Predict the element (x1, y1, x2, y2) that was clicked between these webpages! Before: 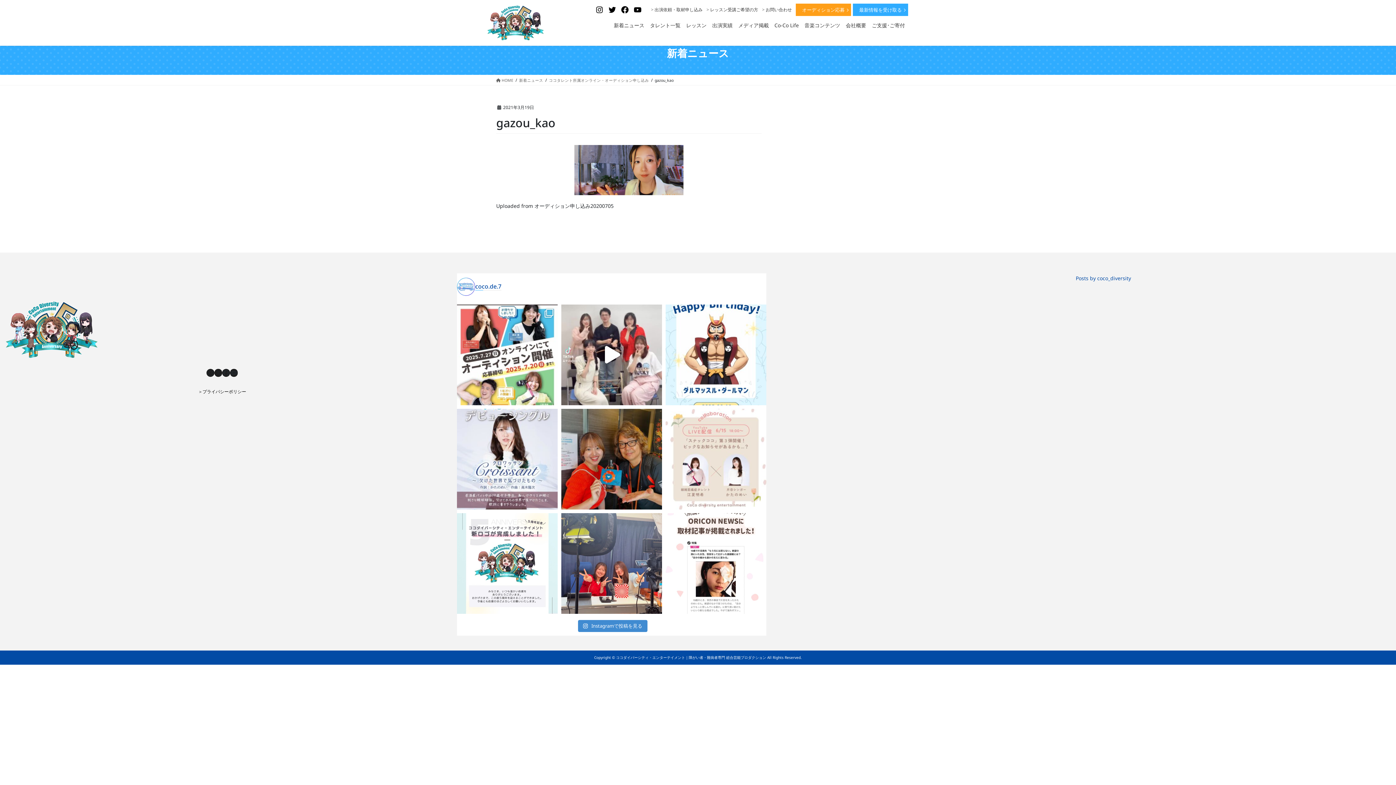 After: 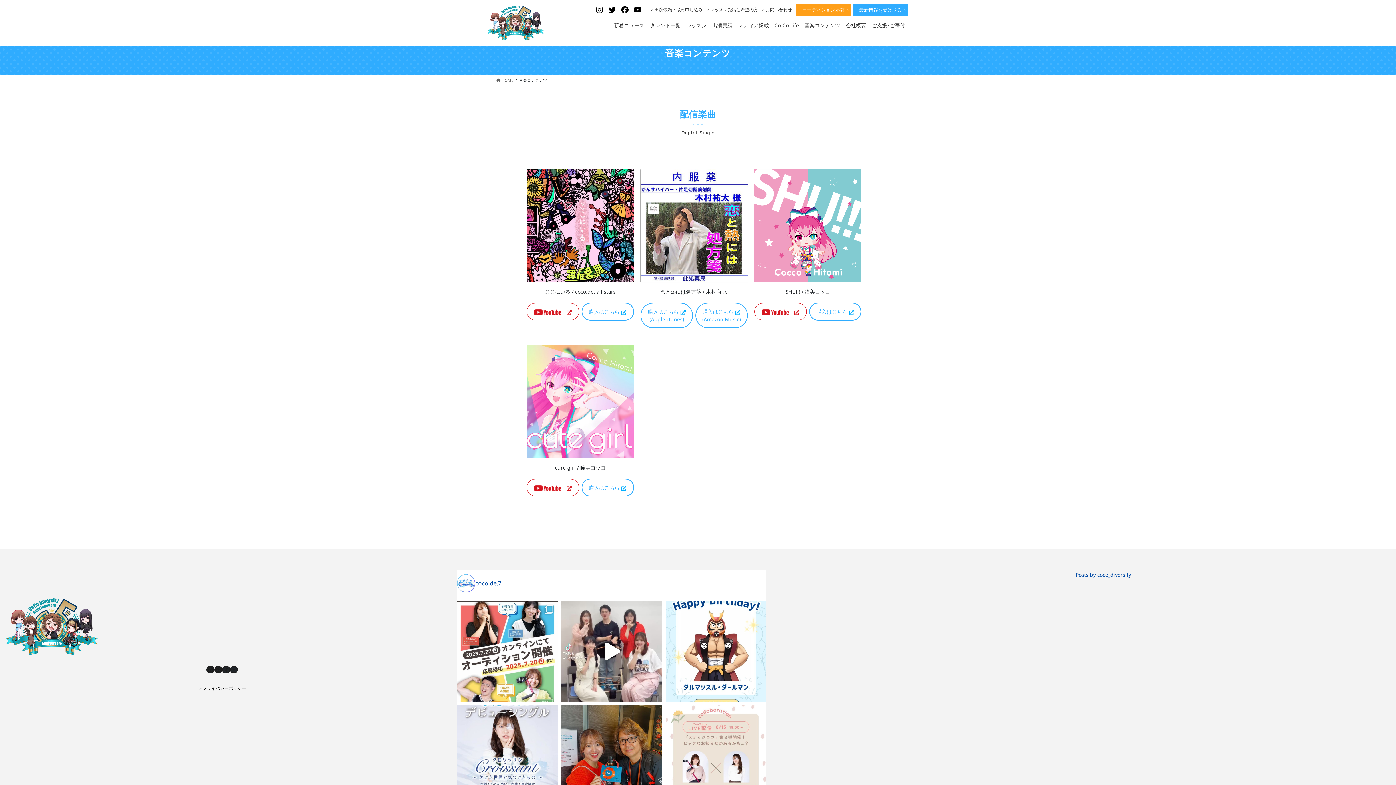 Action: bbox: (802, 16, 842, 31) label: 音楽コンテンツ